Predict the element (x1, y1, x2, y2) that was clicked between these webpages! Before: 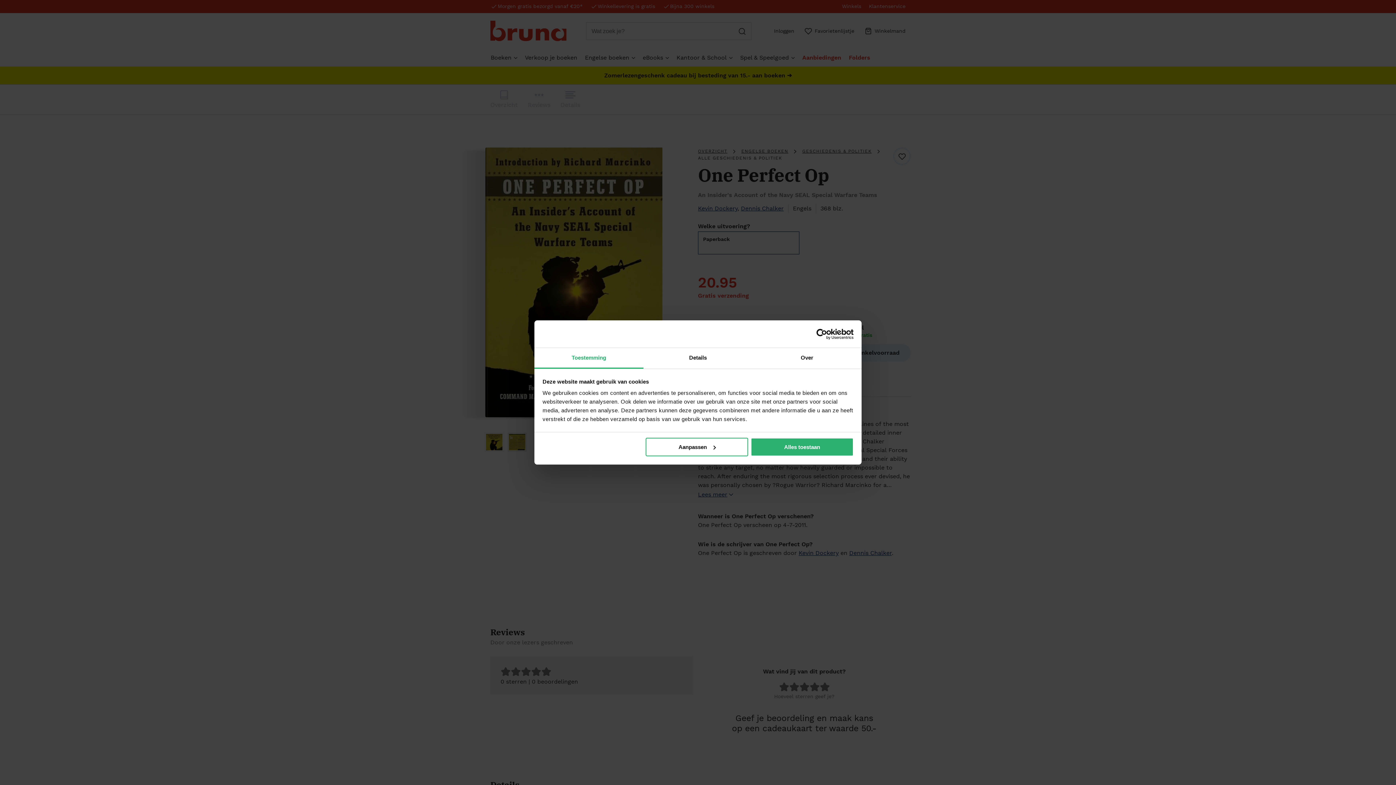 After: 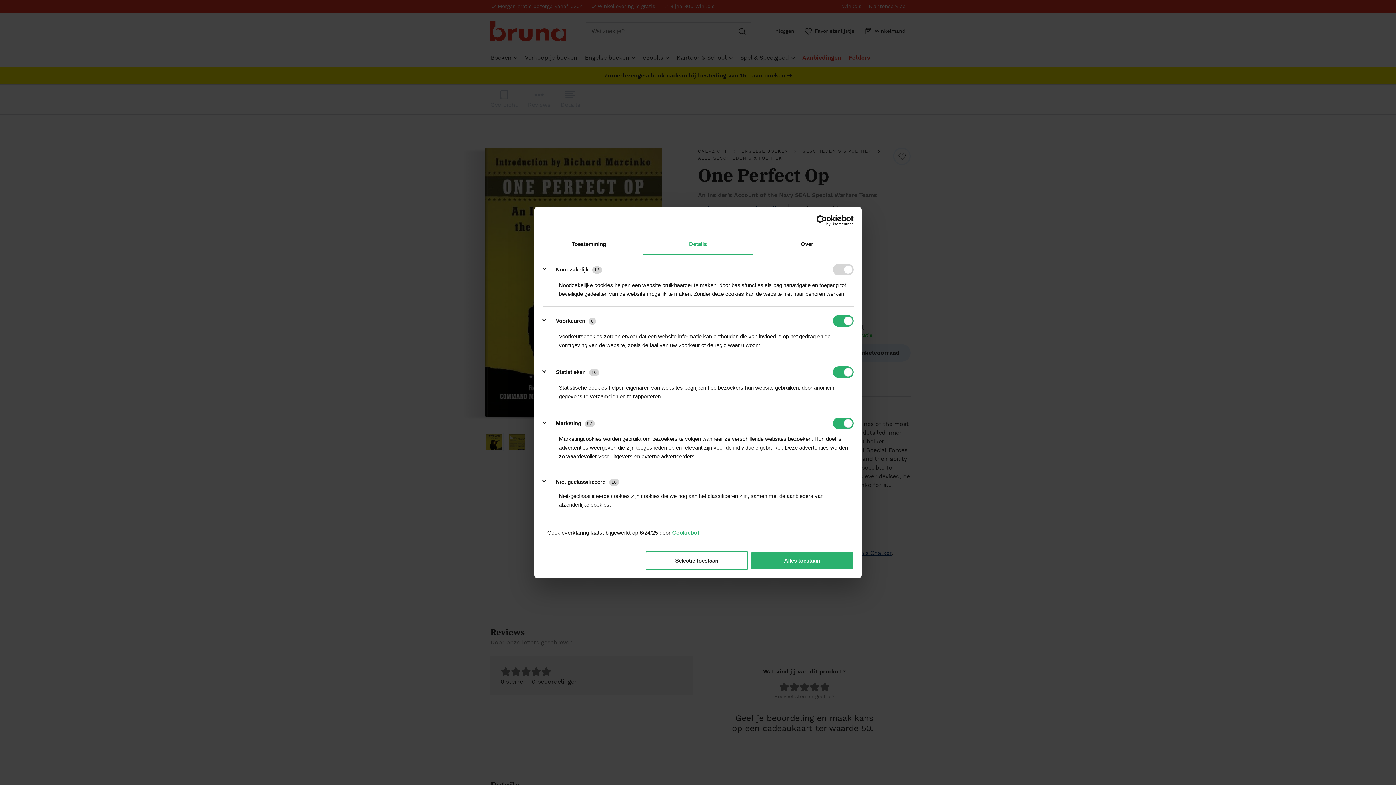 Action: label: Aanpassen bbox: (645, 437, 748, 456)